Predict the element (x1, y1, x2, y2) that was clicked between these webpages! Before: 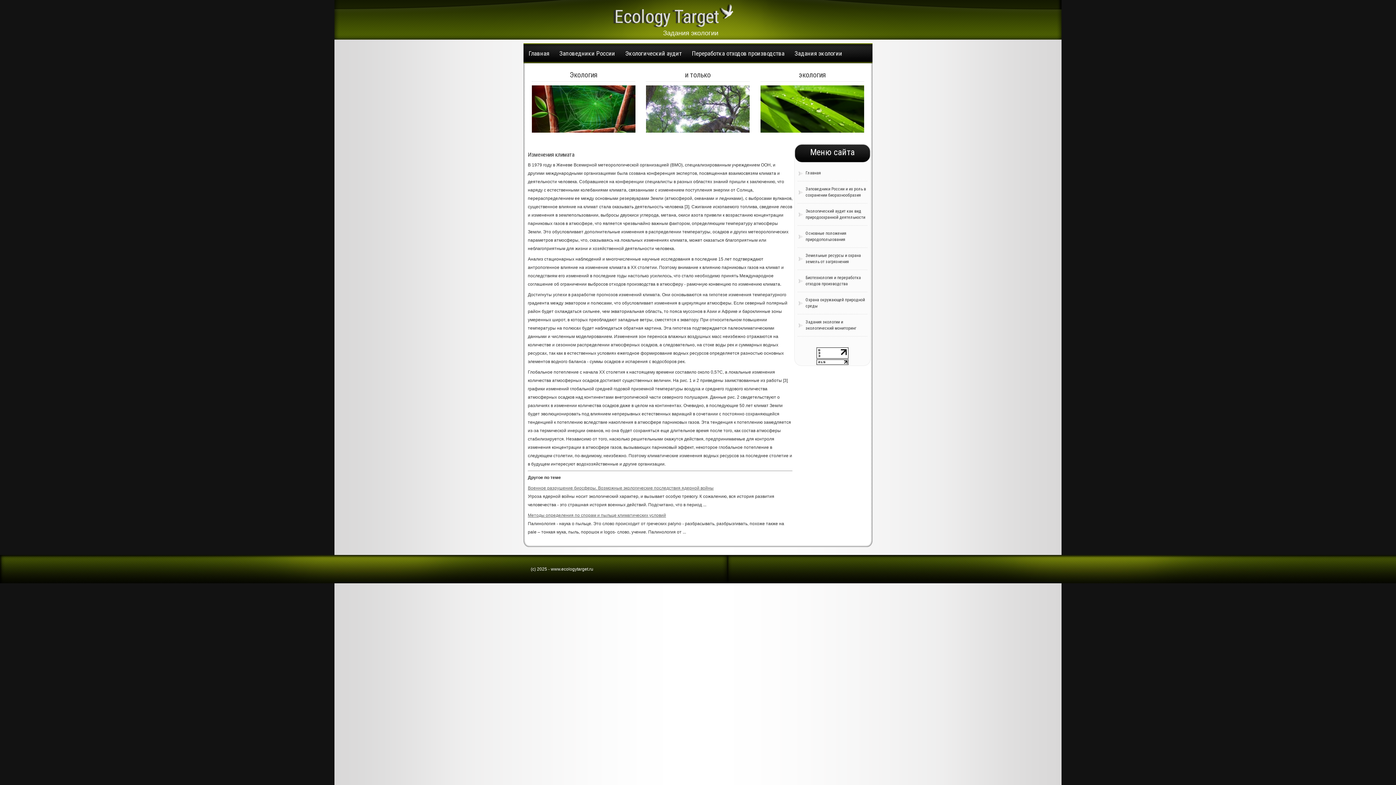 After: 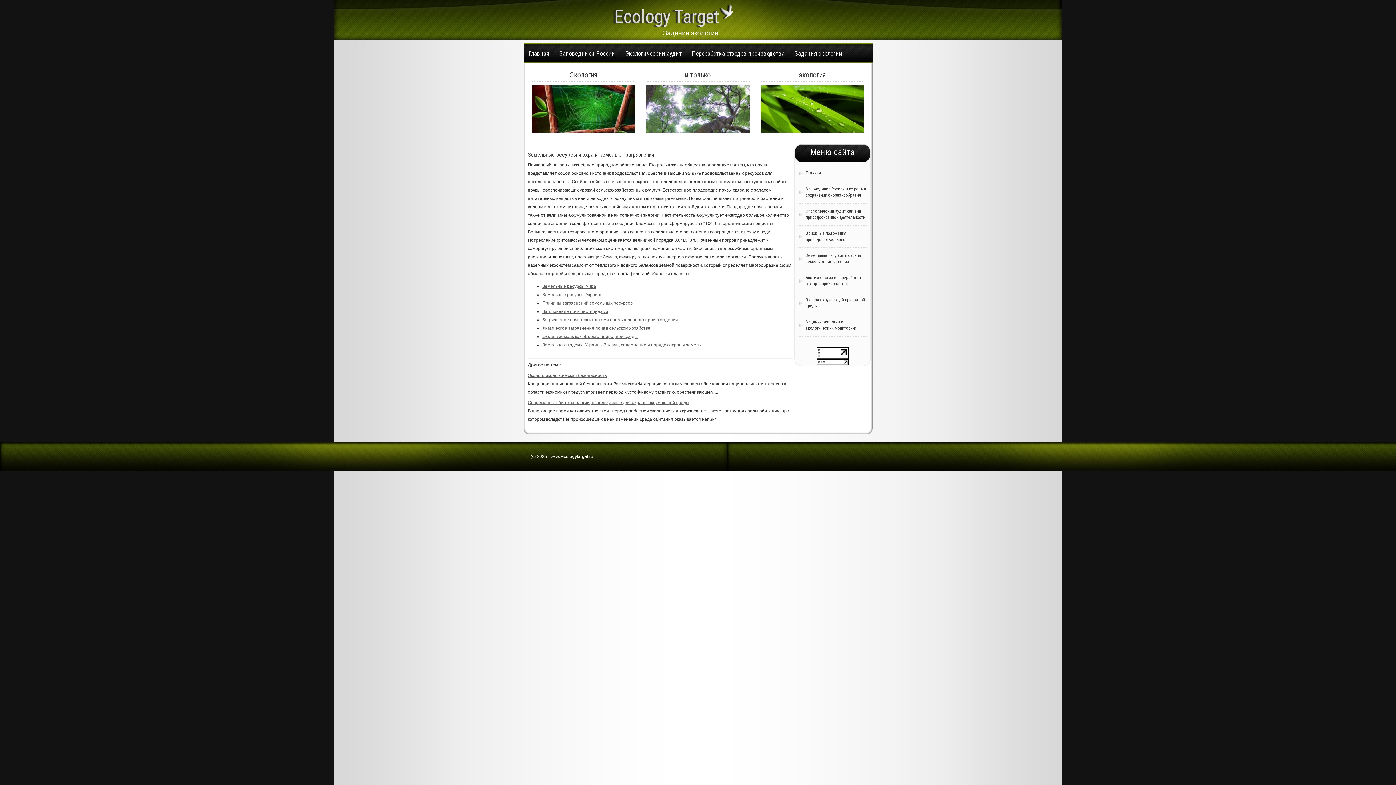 Action: bbox: (797, 248, 867, 270) label: Земельные ресурсы и охрана земель от загрязнения